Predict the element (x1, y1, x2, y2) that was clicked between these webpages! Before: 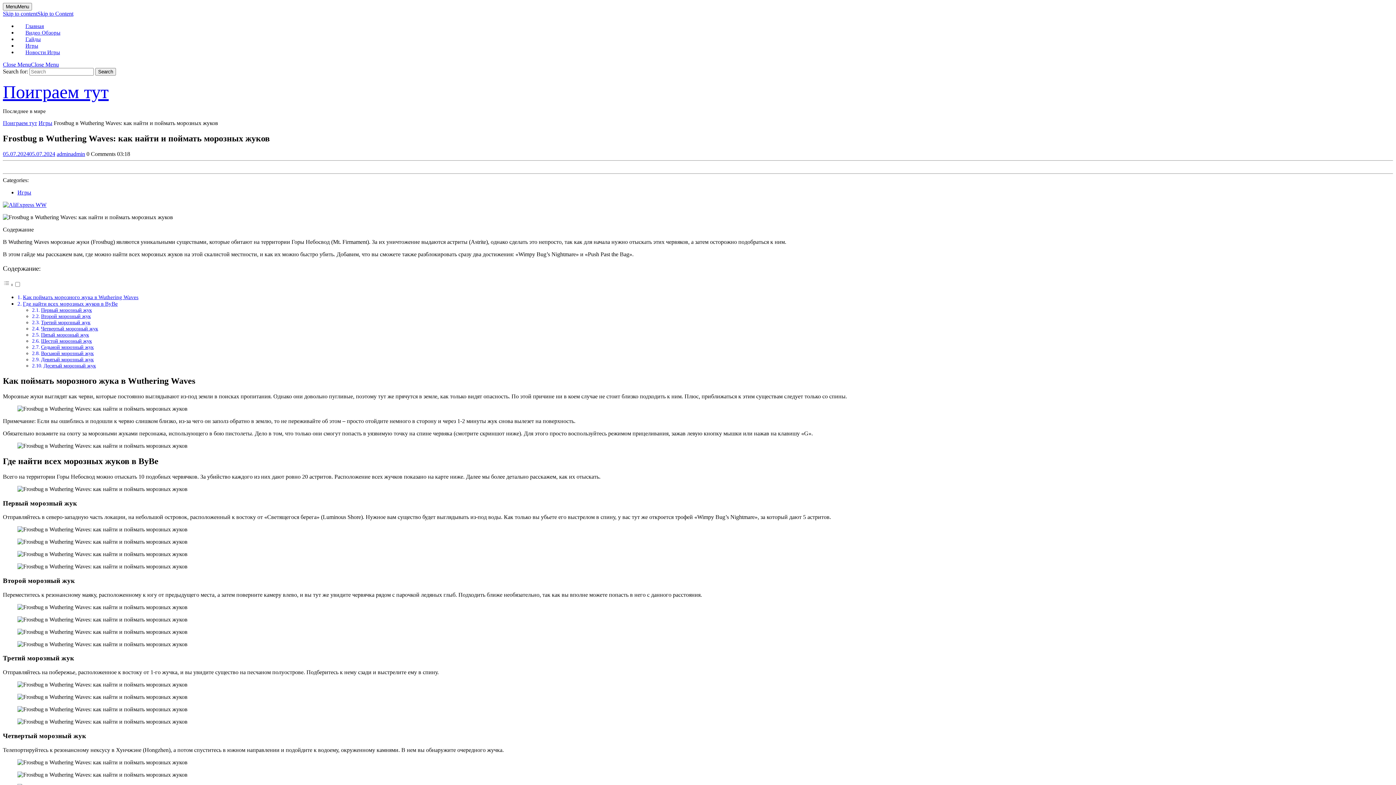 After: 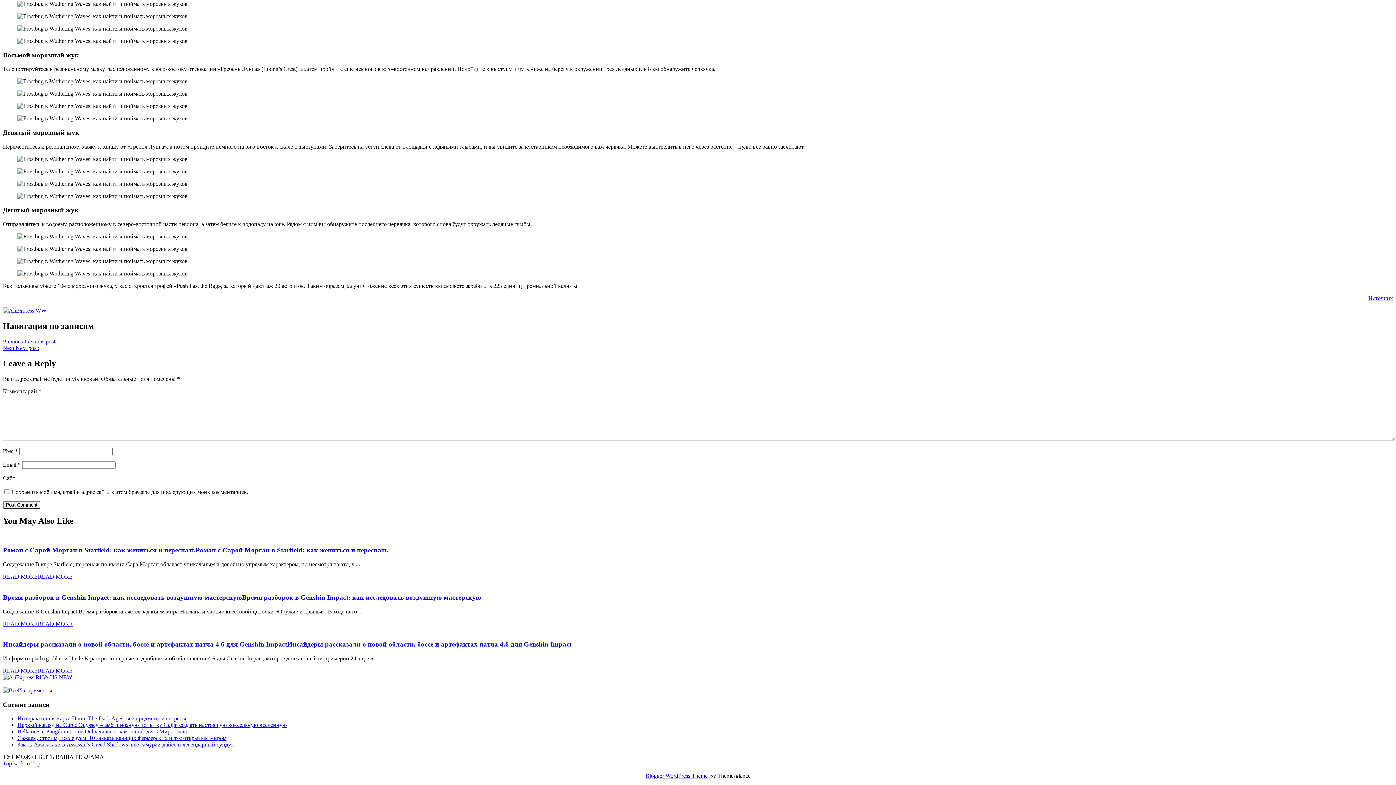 Action: bbox: (41, 350, 93, 356) label: Восьмой морозный жук